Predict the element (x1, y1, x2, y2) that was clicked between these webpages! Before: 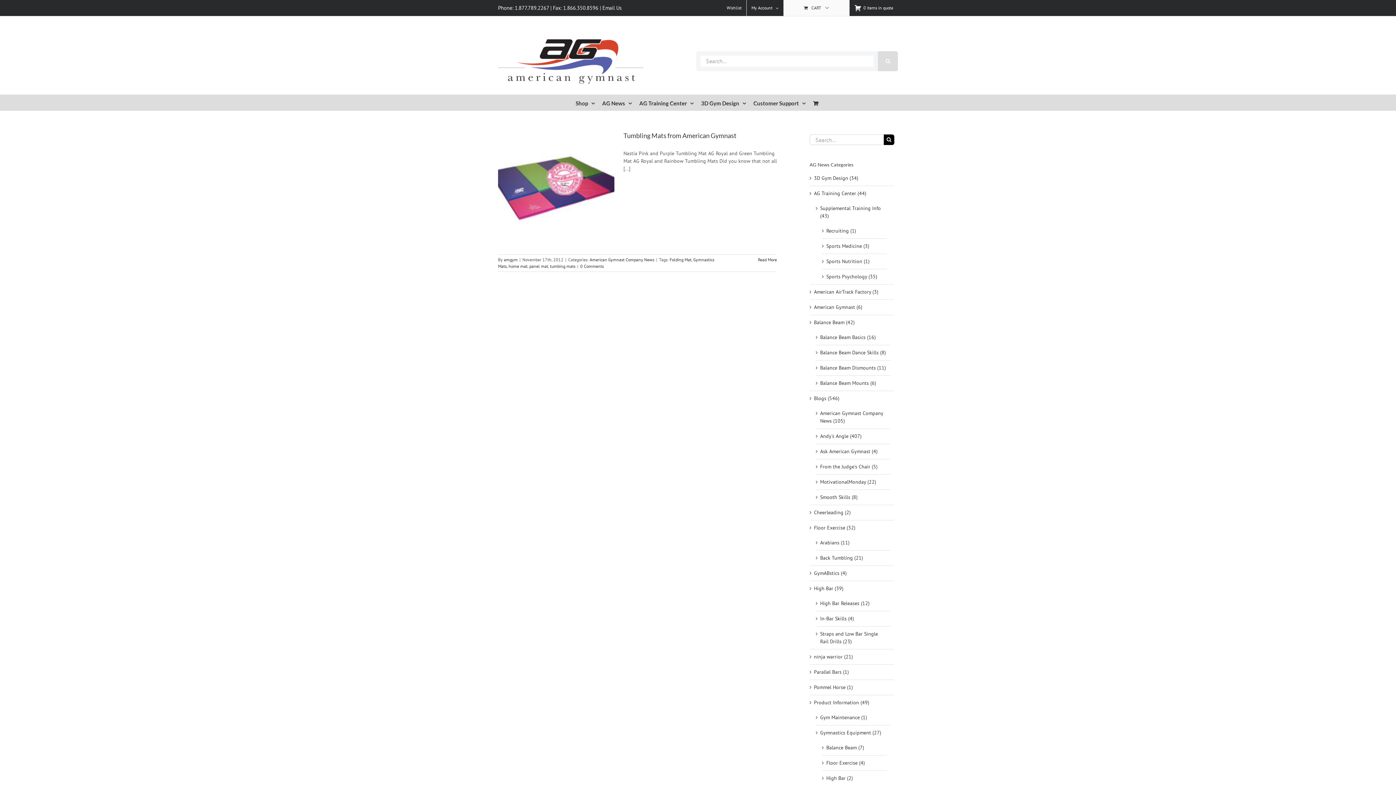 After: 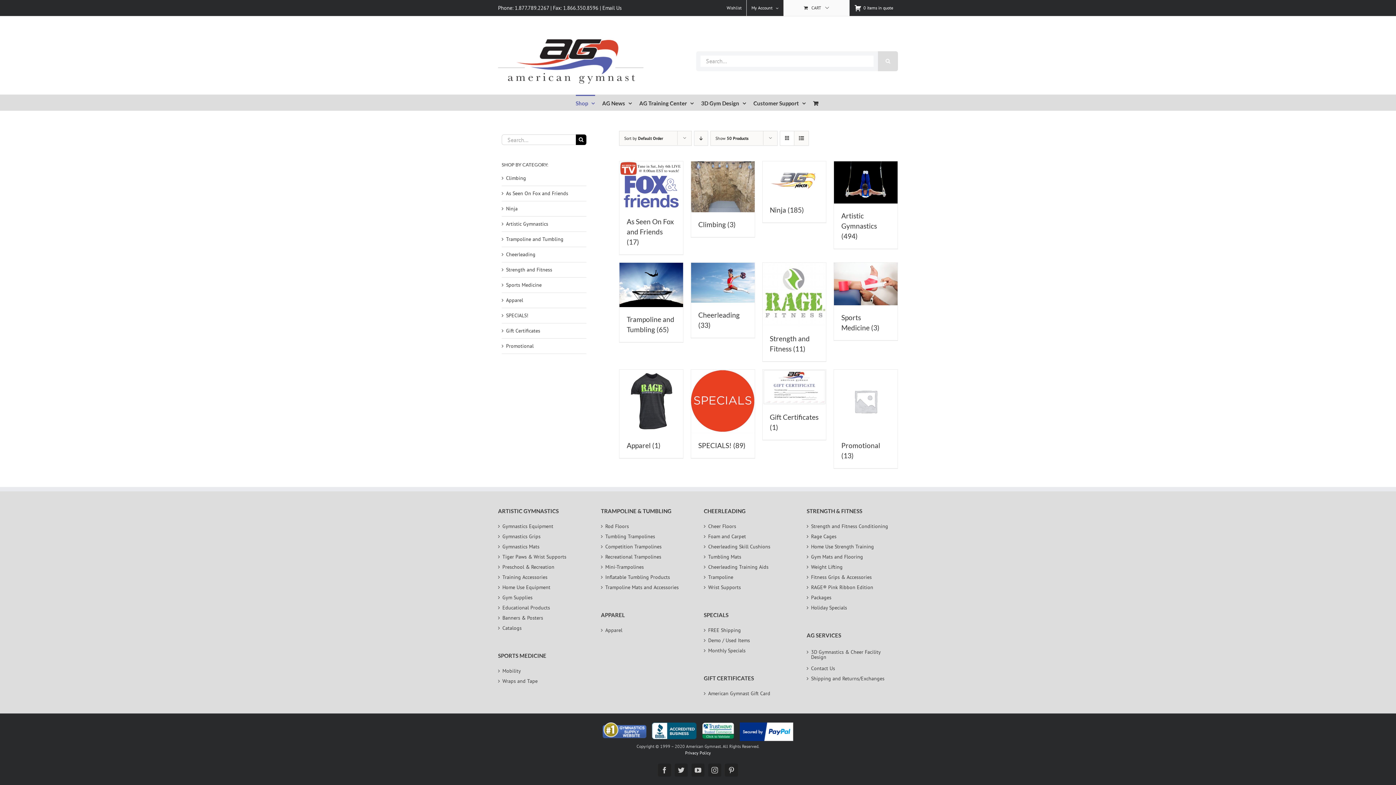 Action: label: Shop bbox: (575, 94, 595, 110)